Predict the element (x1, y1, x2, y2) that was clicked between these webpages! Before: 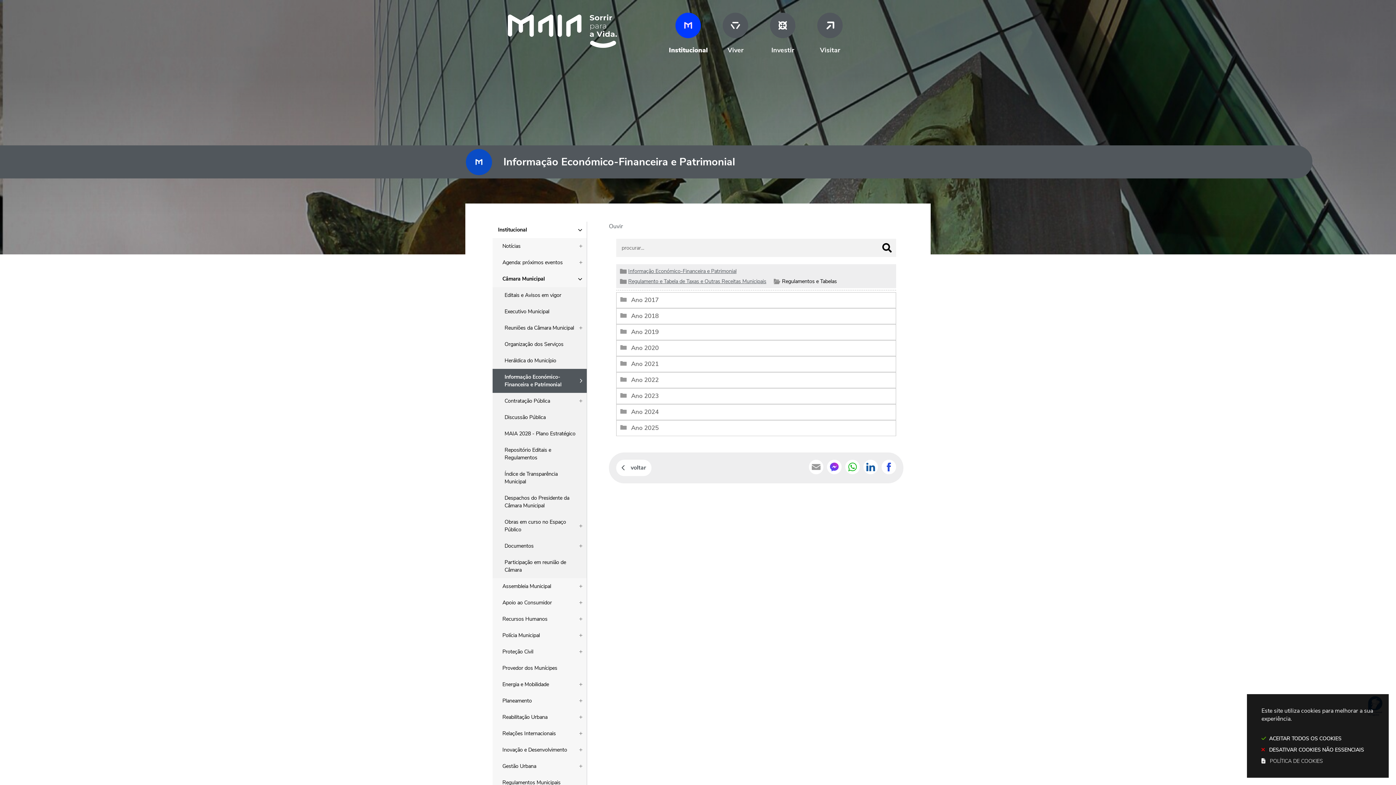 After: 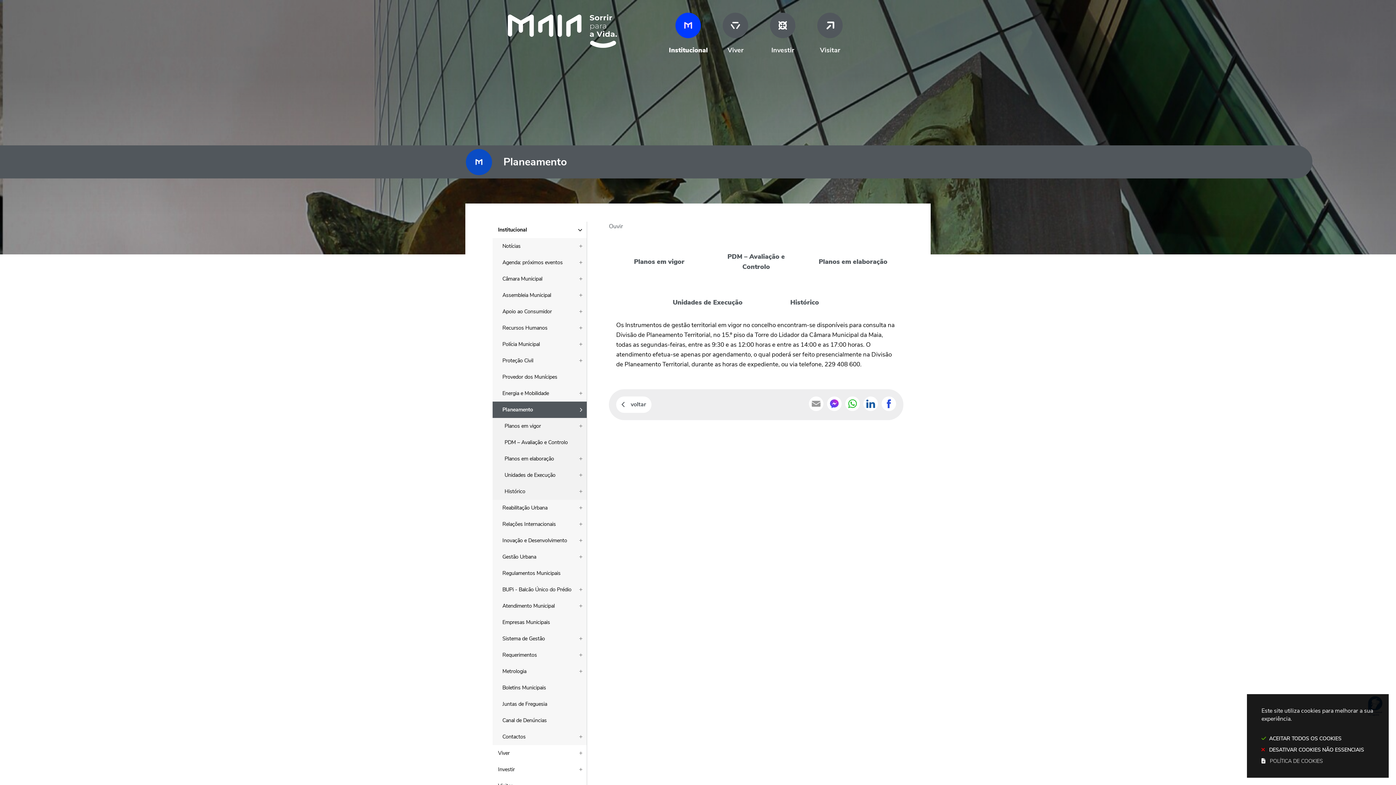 Action: label: Planeamento bbox: (492, 693, 586, 709)